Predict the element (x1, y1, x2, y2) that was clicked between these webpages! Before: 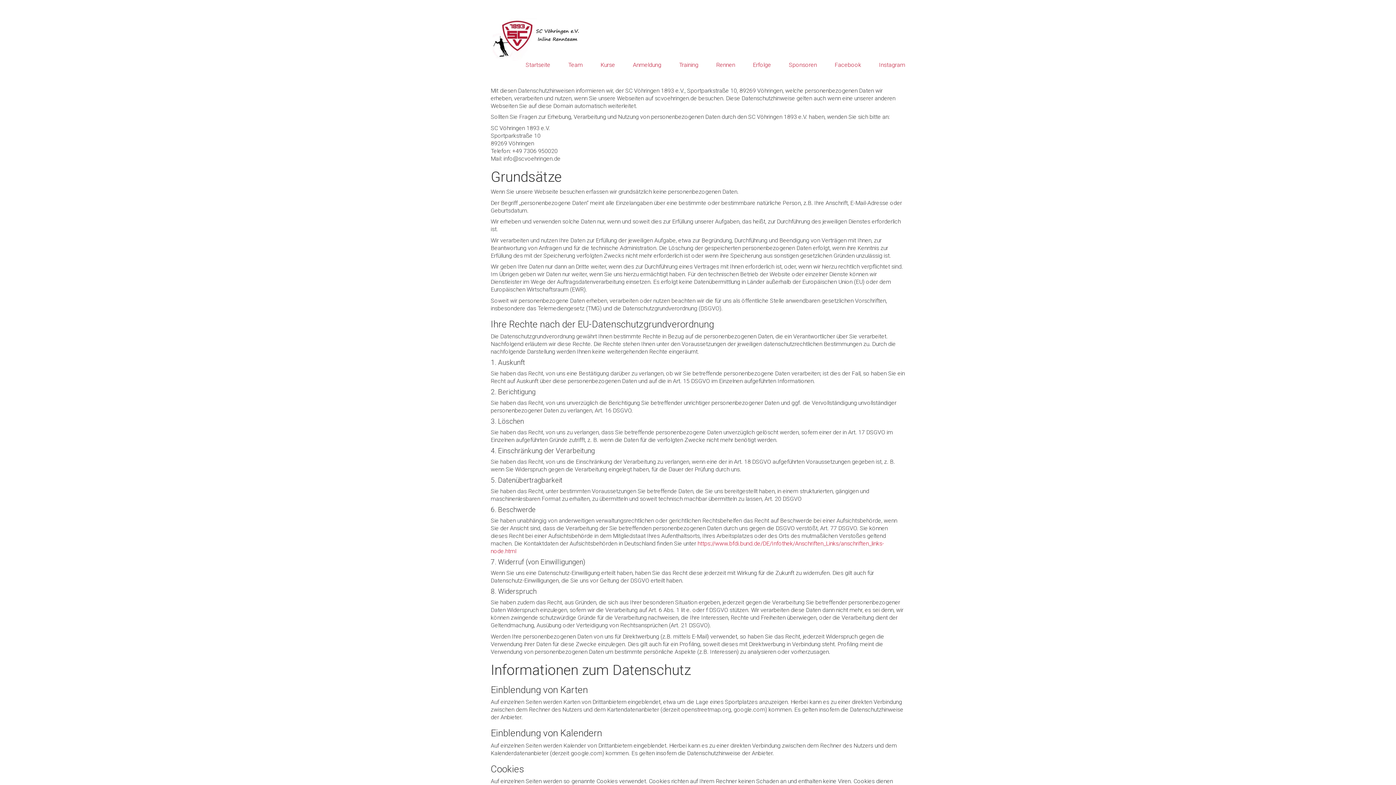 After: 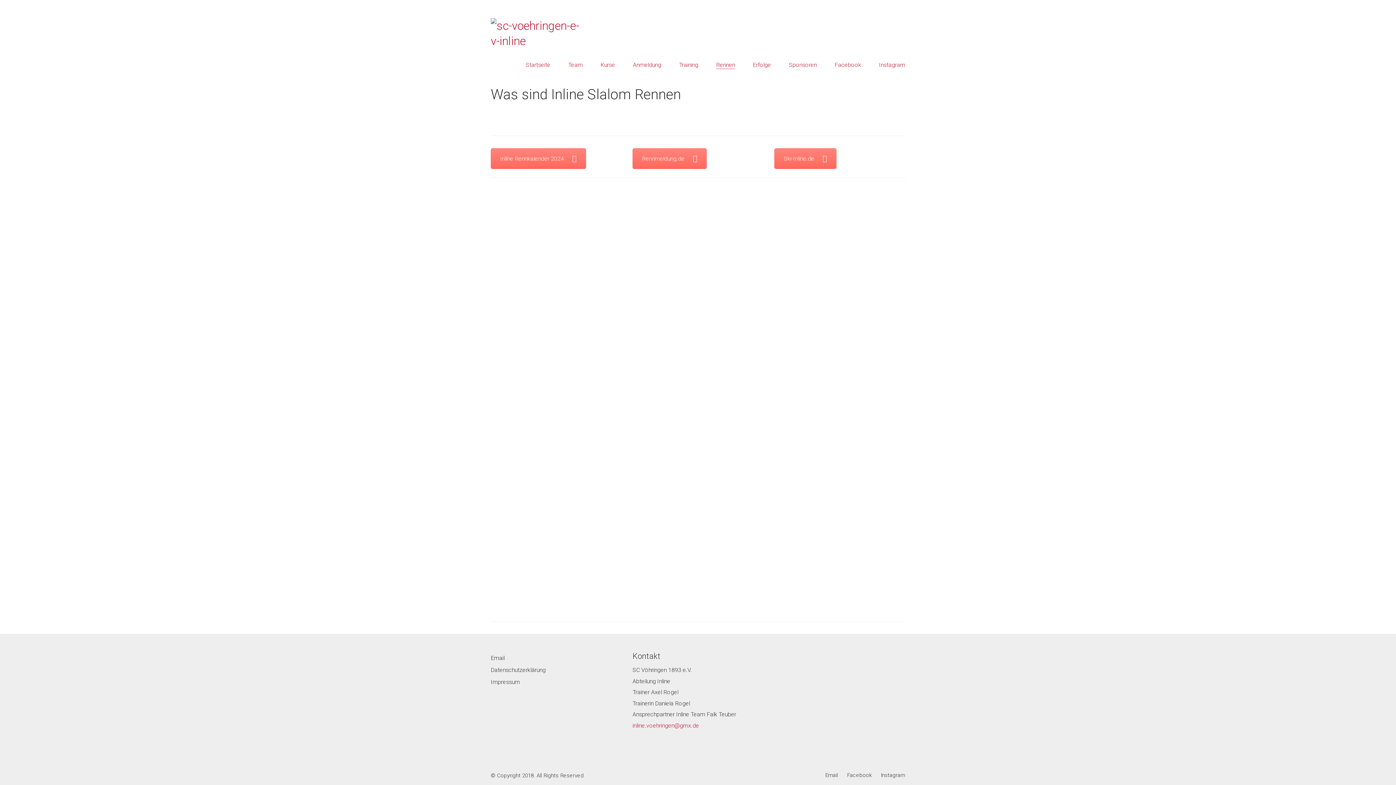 Action: label: Rennen bbox: (716, 60, 735, 68)